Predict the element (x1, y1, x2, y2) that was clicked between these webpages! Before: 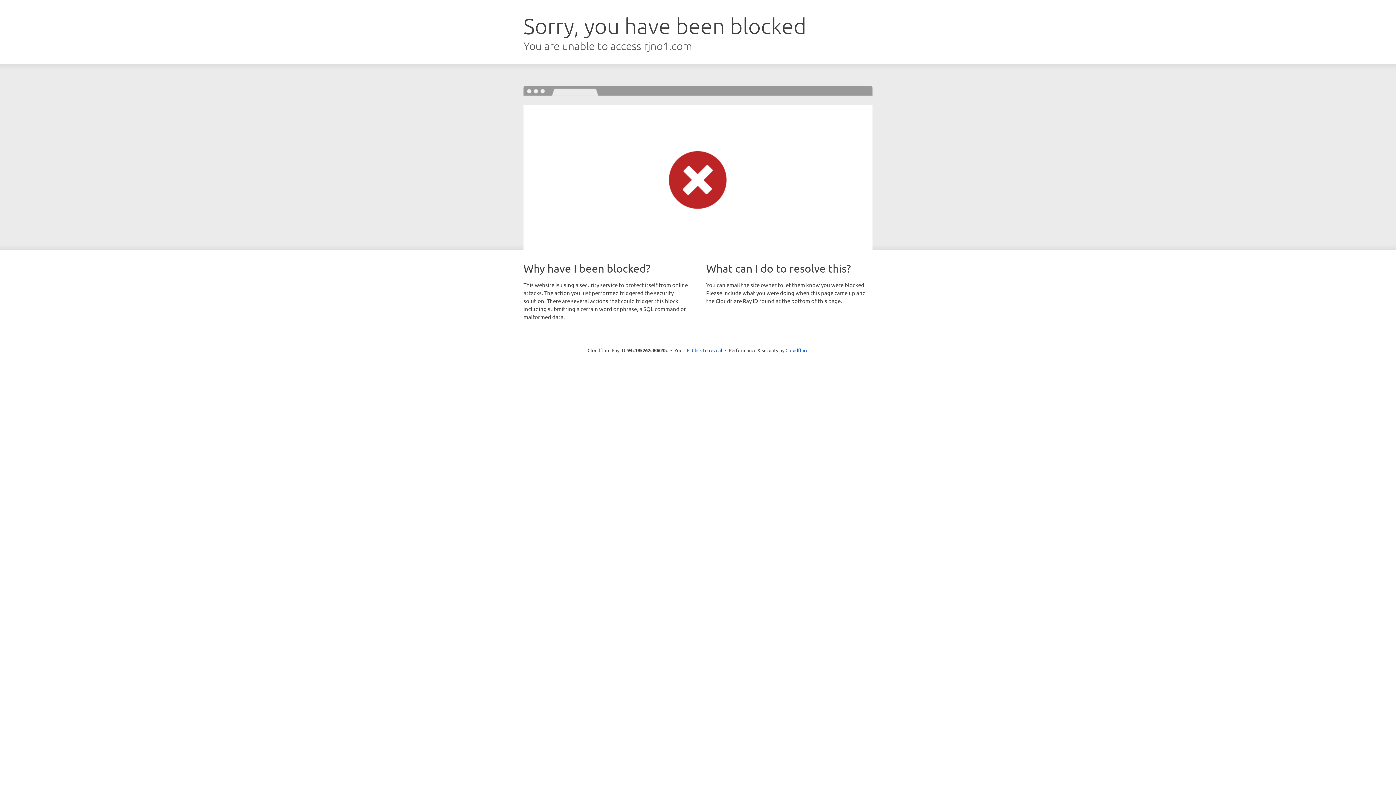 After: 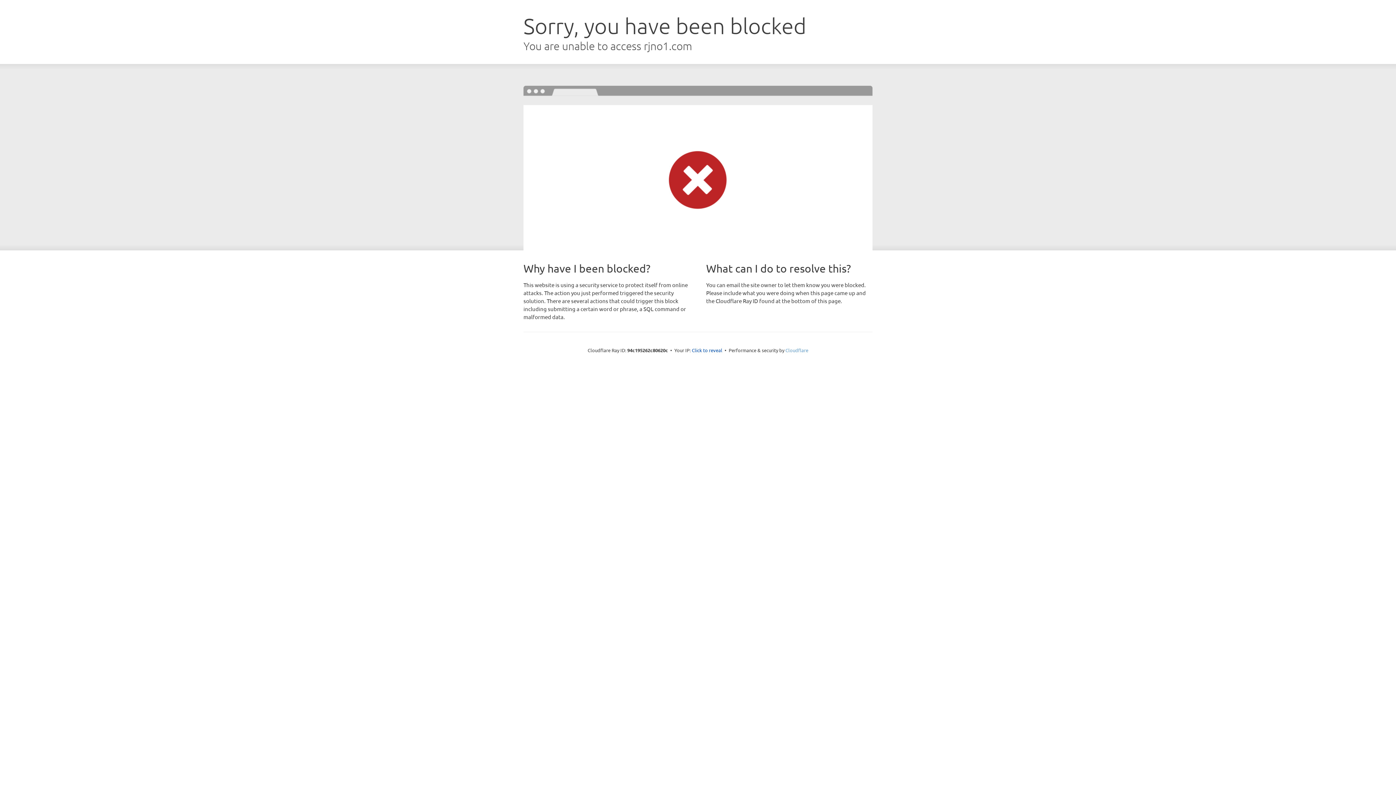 Action: bbox: (785, 347, 808, 353) label: Cloudflare